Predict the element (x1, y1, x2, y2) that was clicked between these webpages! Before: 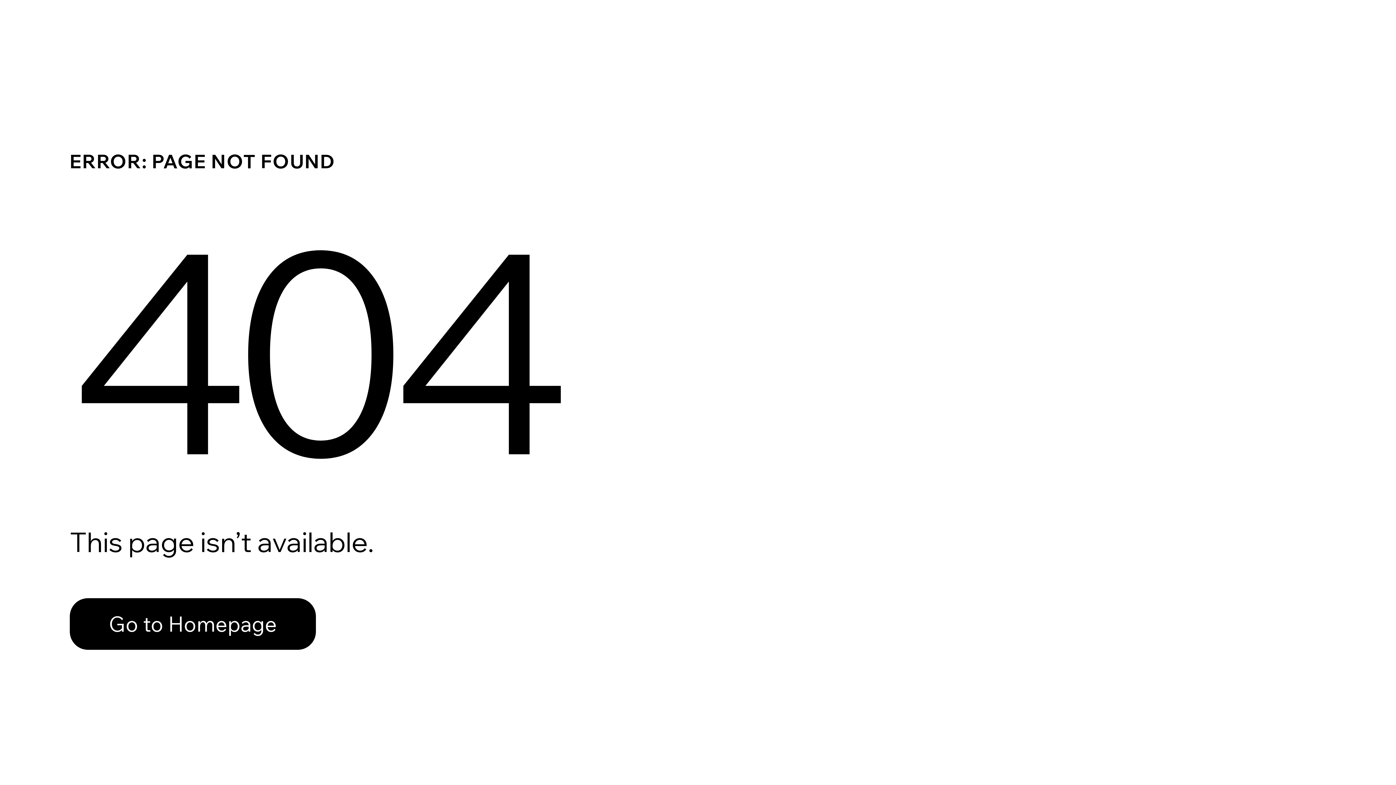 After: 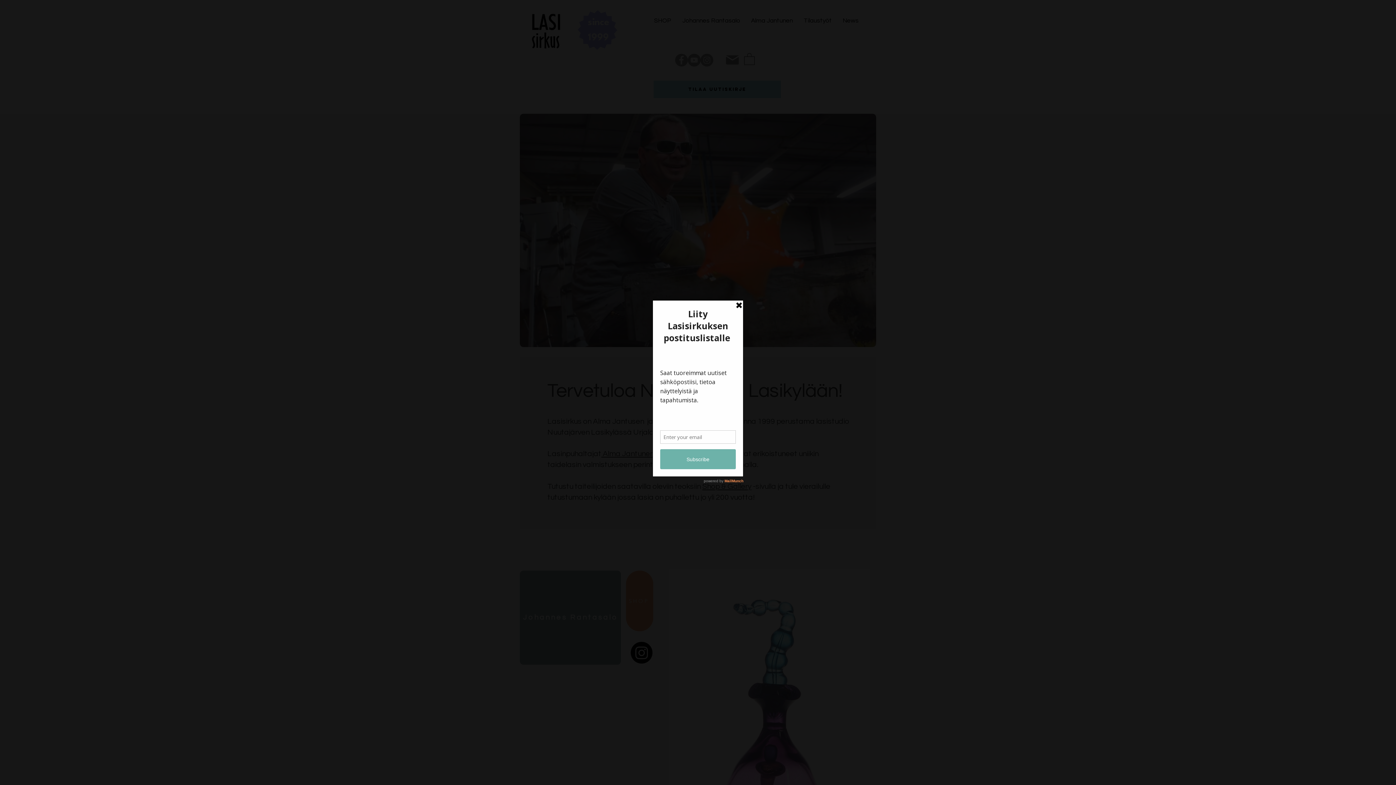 Action: bbox: (69, 582, 768, 659) label: Go to Homepage